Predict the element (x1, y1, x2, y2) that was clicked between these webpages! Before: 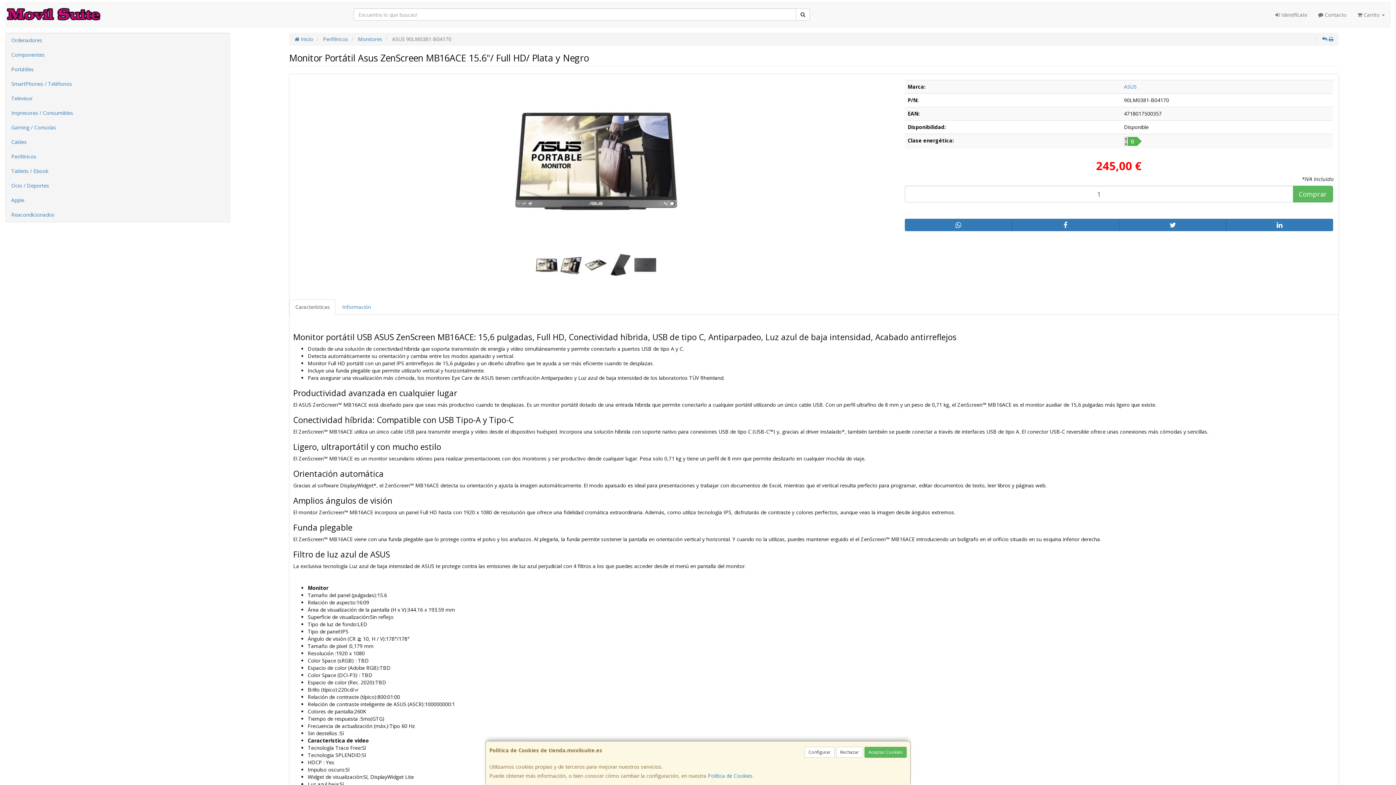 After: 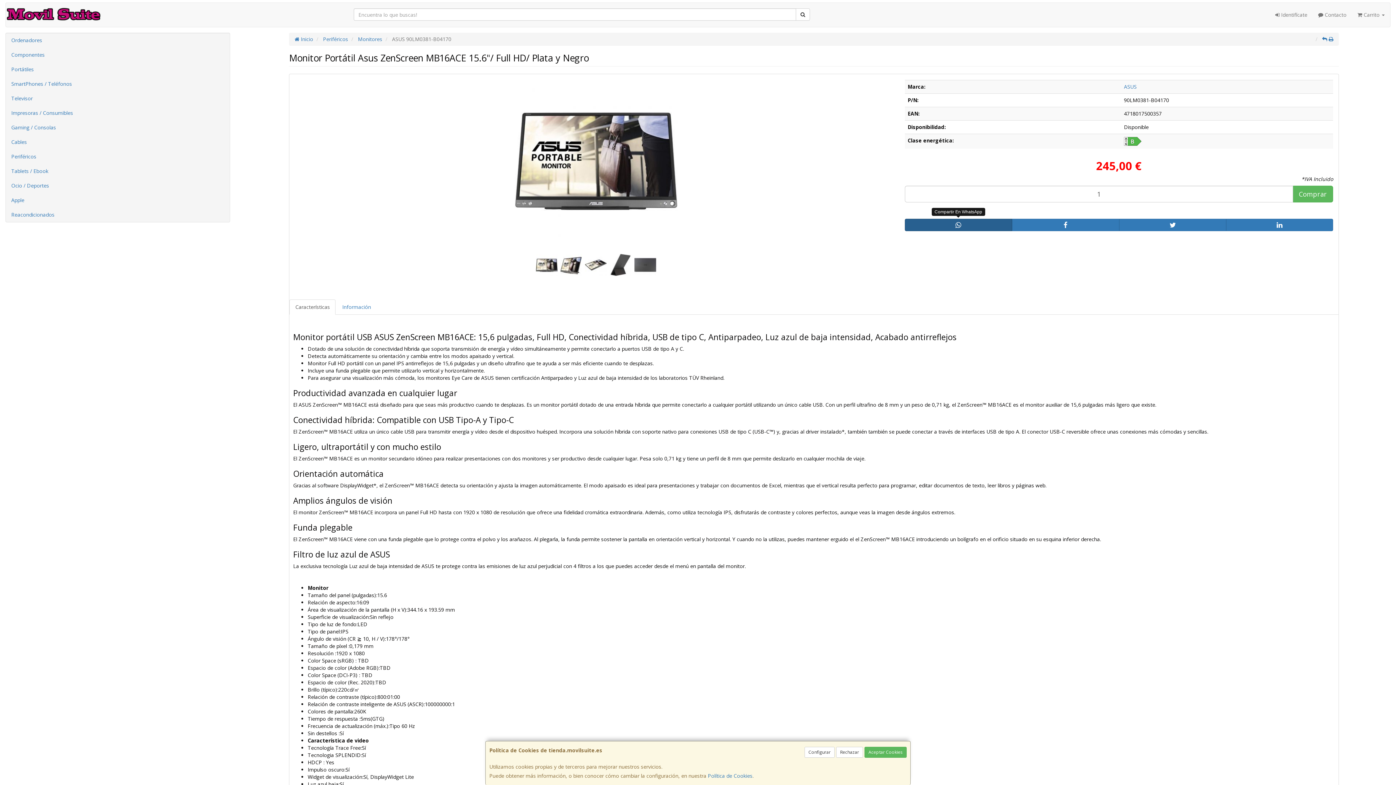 Action: bbox: (905, 218, 1012, 231)